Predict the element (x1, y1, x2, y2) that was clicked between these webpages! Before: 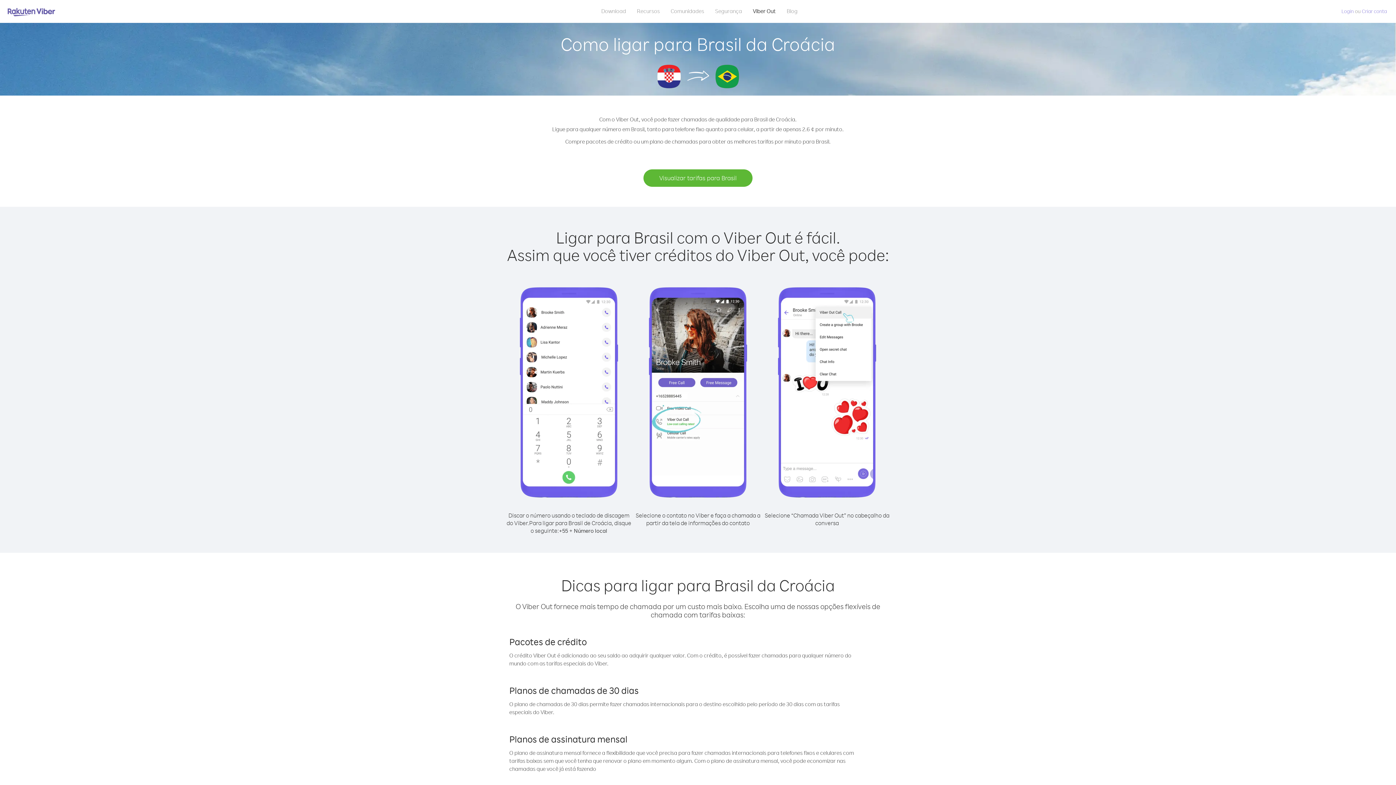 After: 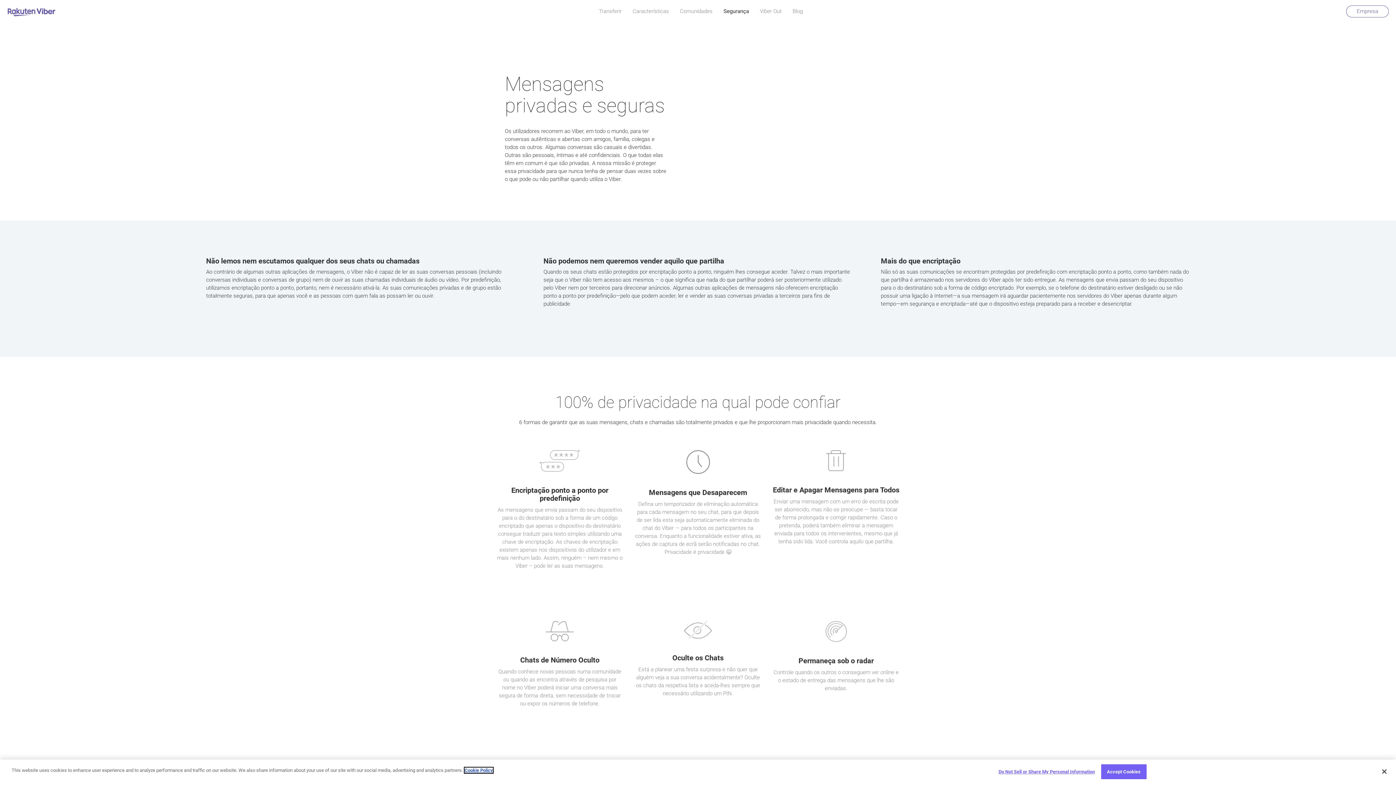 Action: bbox: (709, 5, 747, 16) label: Segurança